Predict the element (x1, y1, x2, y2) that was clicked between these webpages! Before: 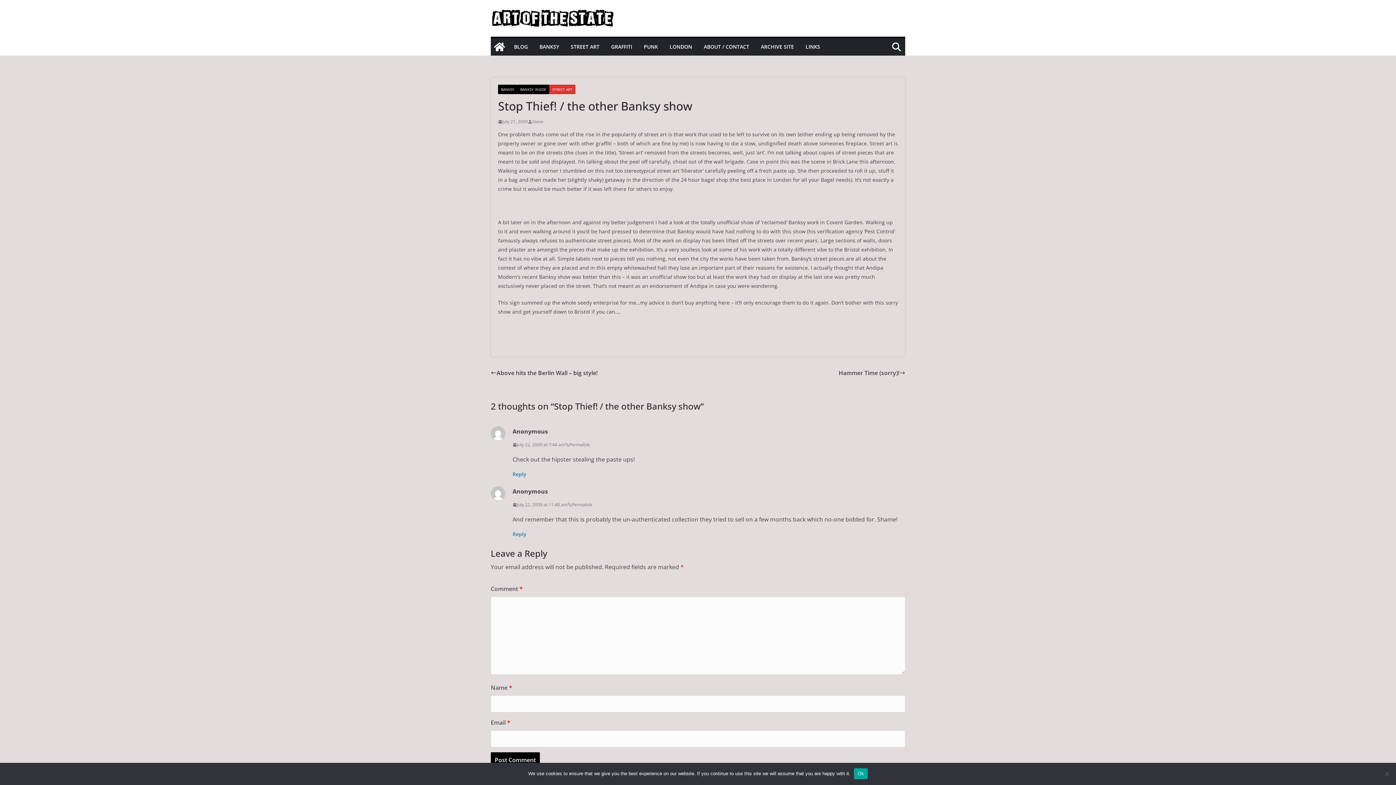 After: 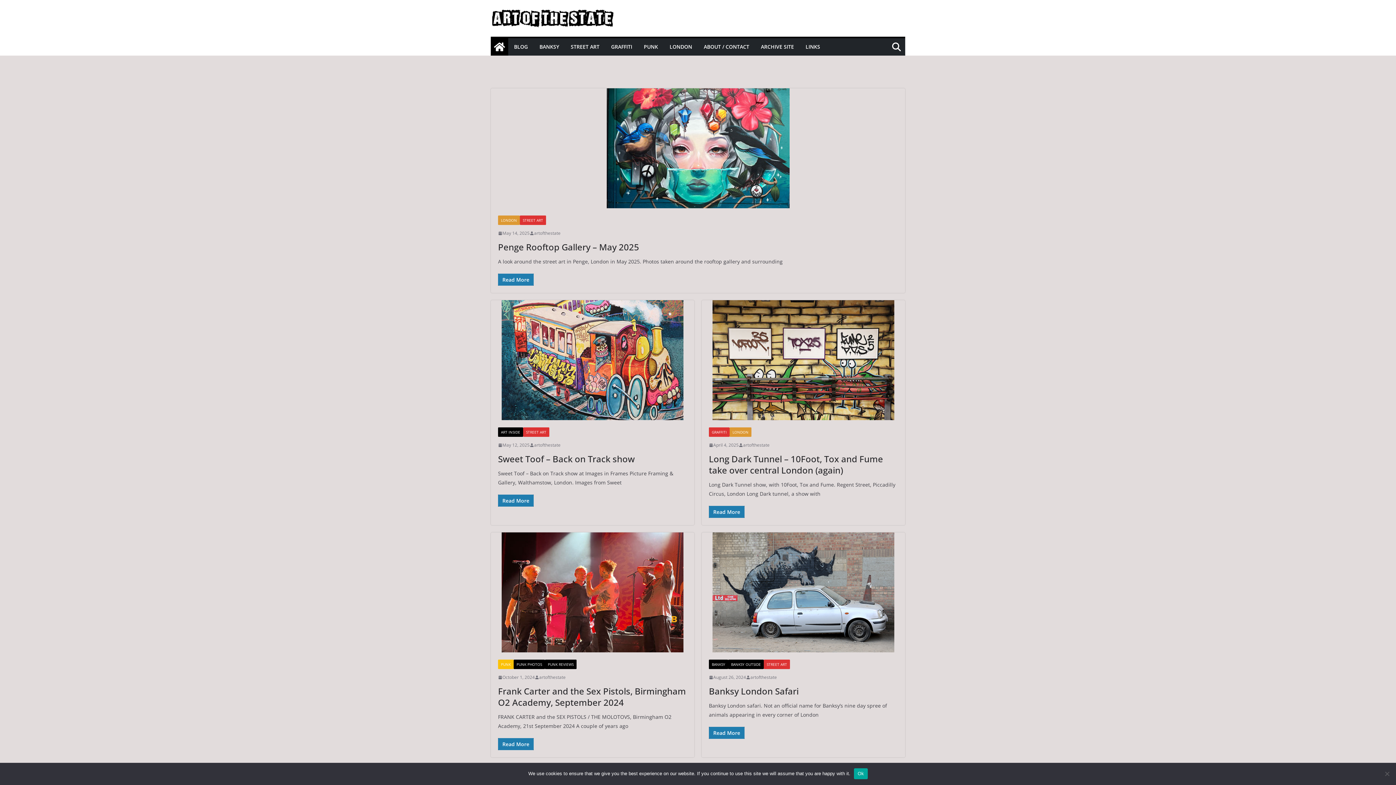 Action: bbox: (490, 8, 615, 28)